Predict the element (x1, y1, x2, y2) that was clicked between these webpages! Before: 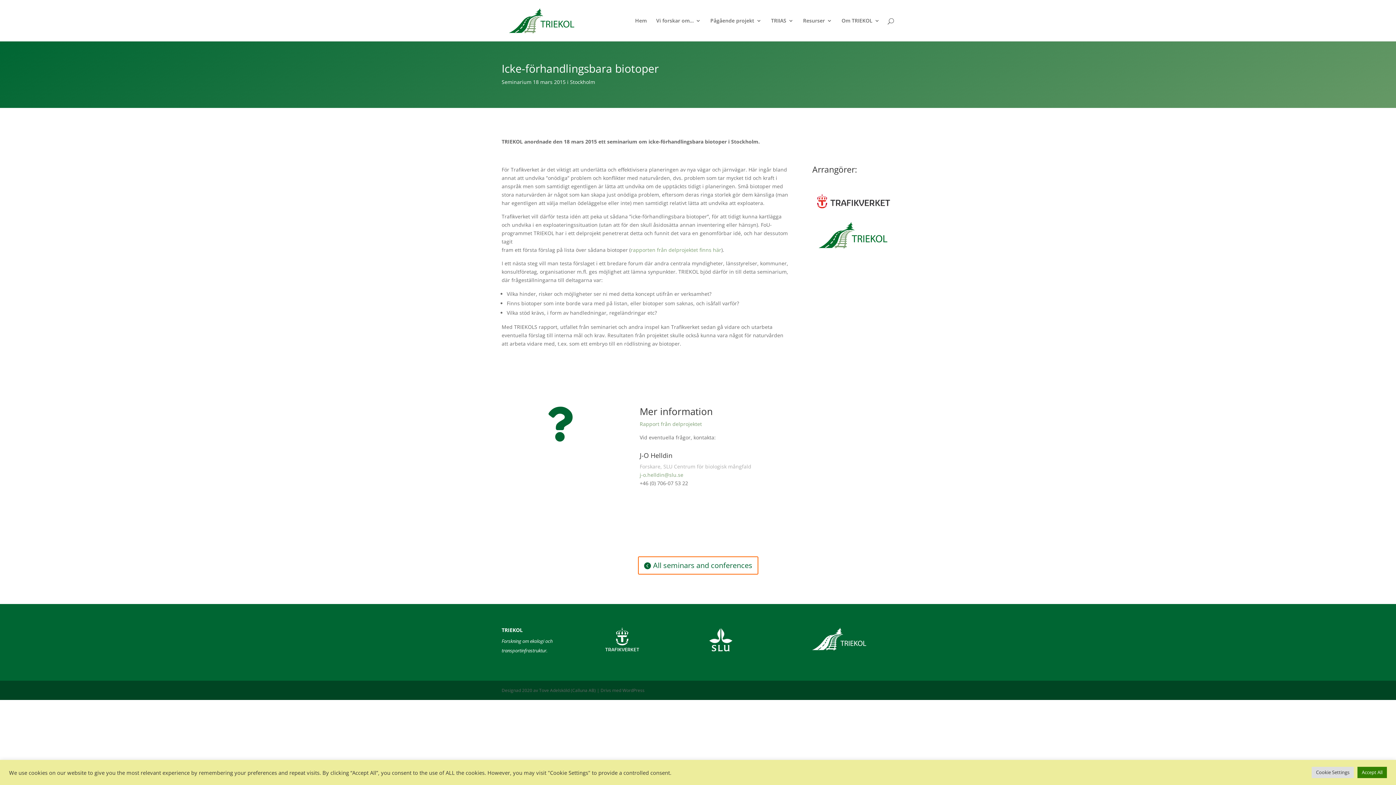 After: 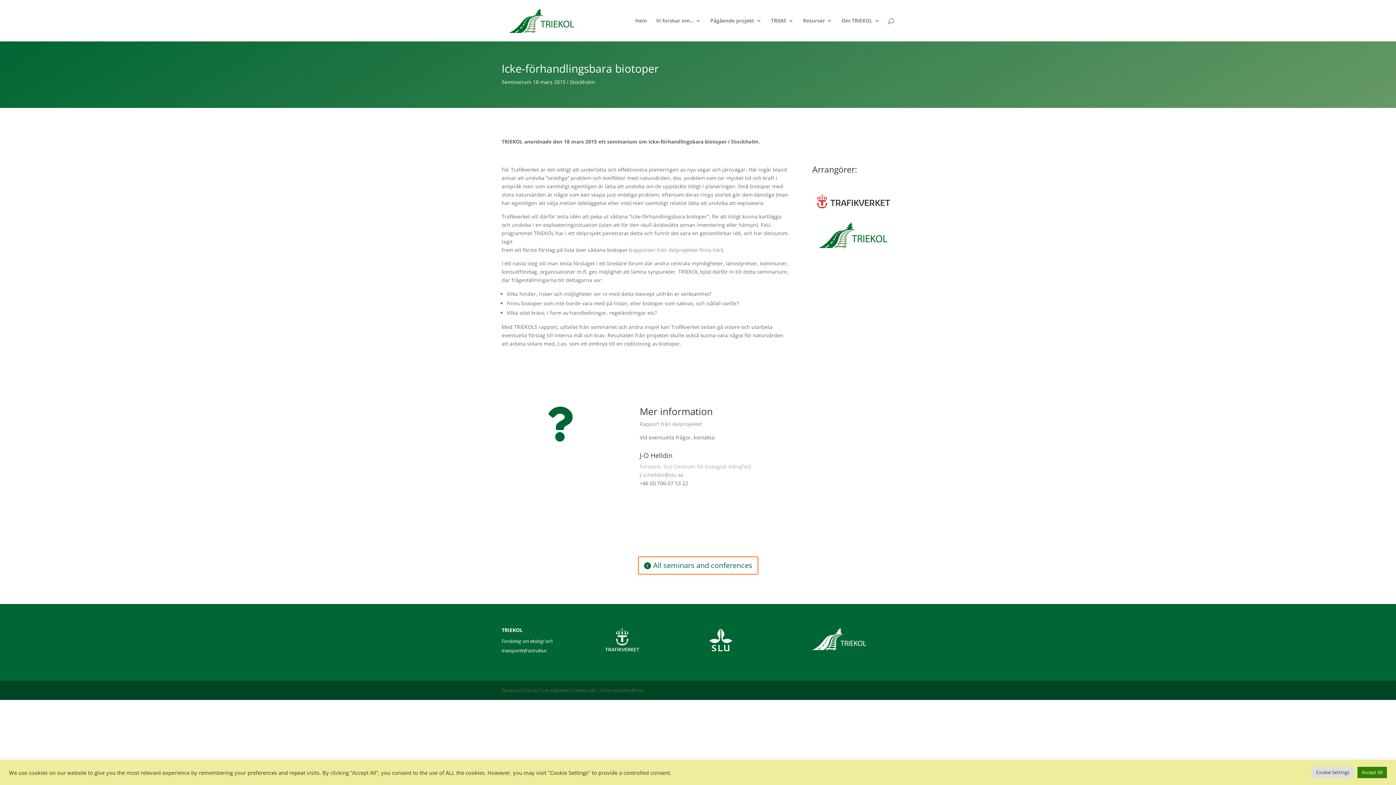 Action: bbox: (639, 471, 683, 478) label: j-o.helldin@slu.se